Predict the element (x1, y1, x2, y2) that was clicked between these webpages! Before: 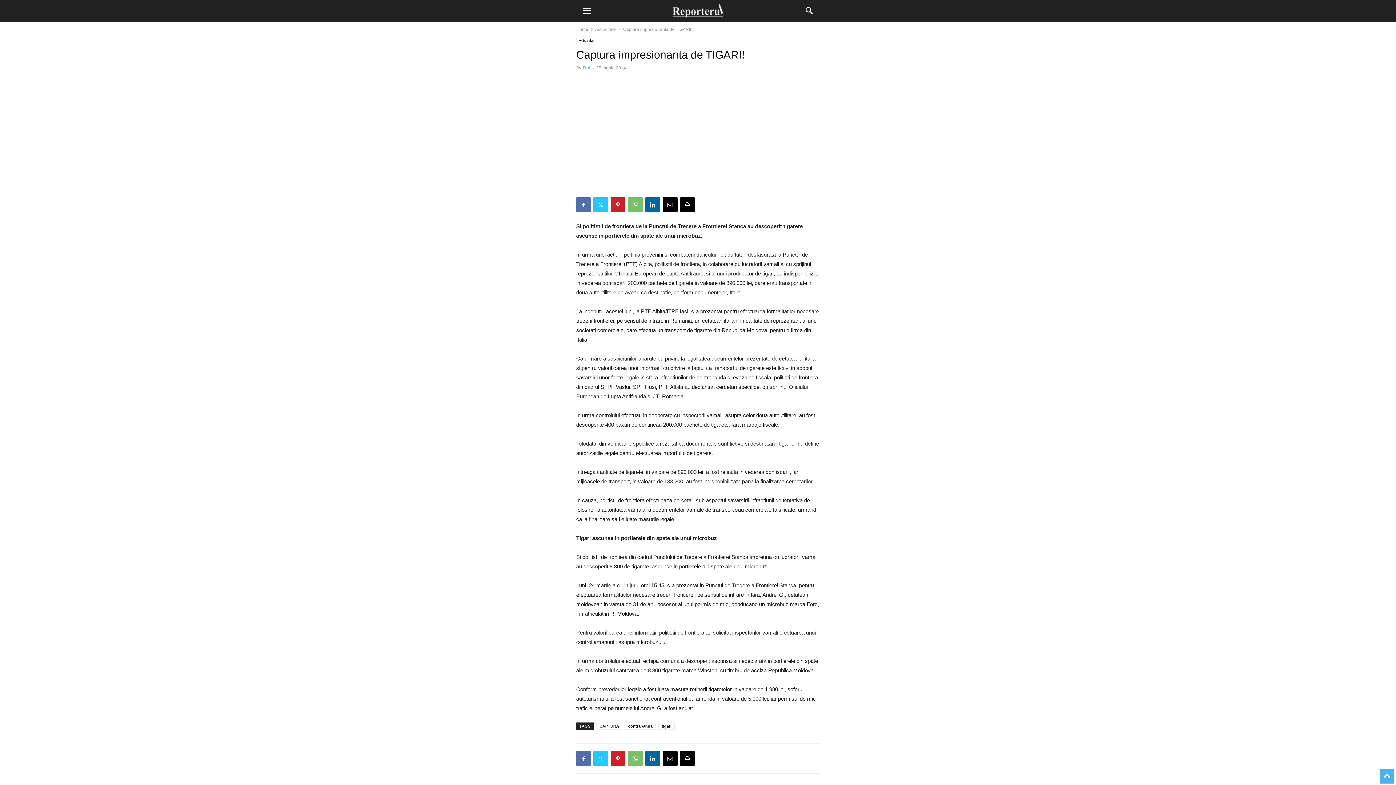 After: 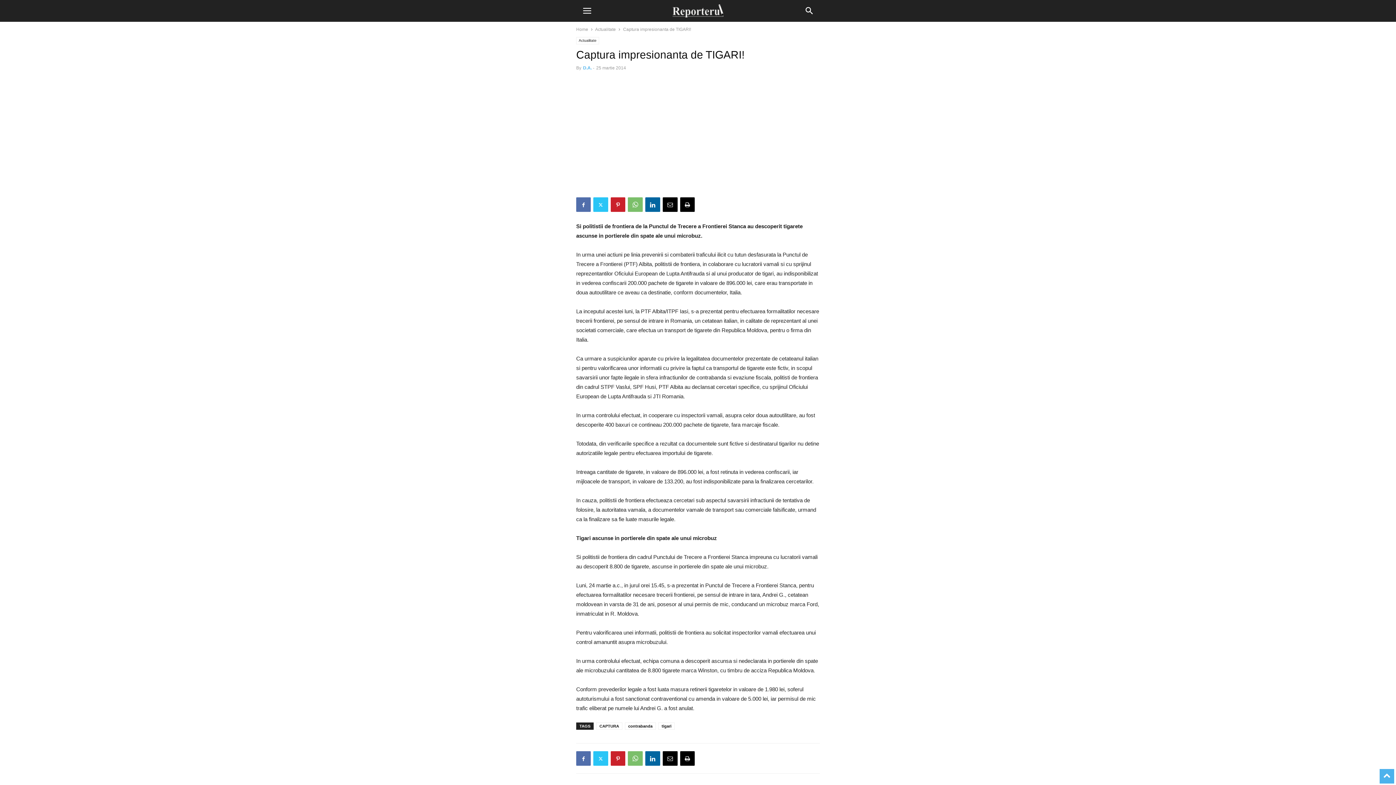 Action: bbox: (662, 751, 677, 766)